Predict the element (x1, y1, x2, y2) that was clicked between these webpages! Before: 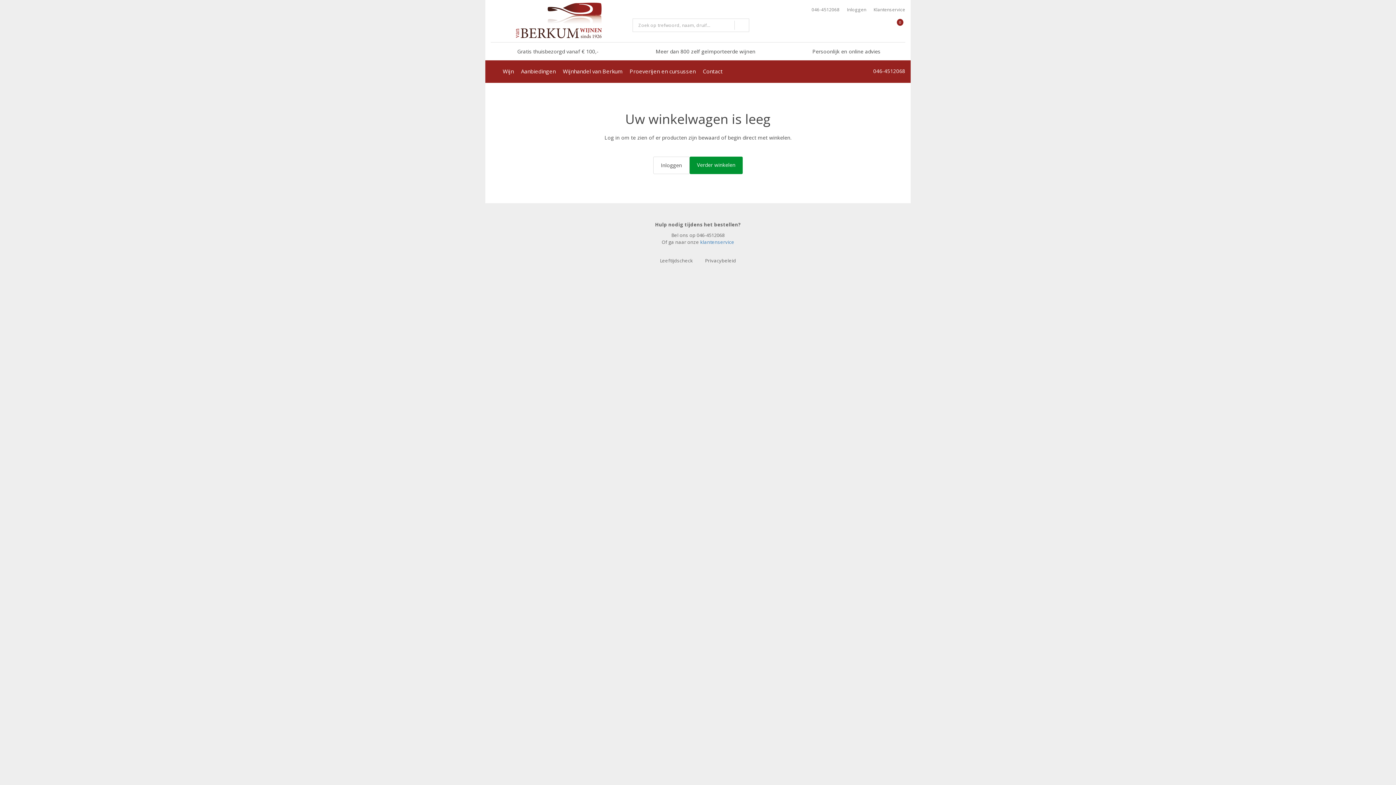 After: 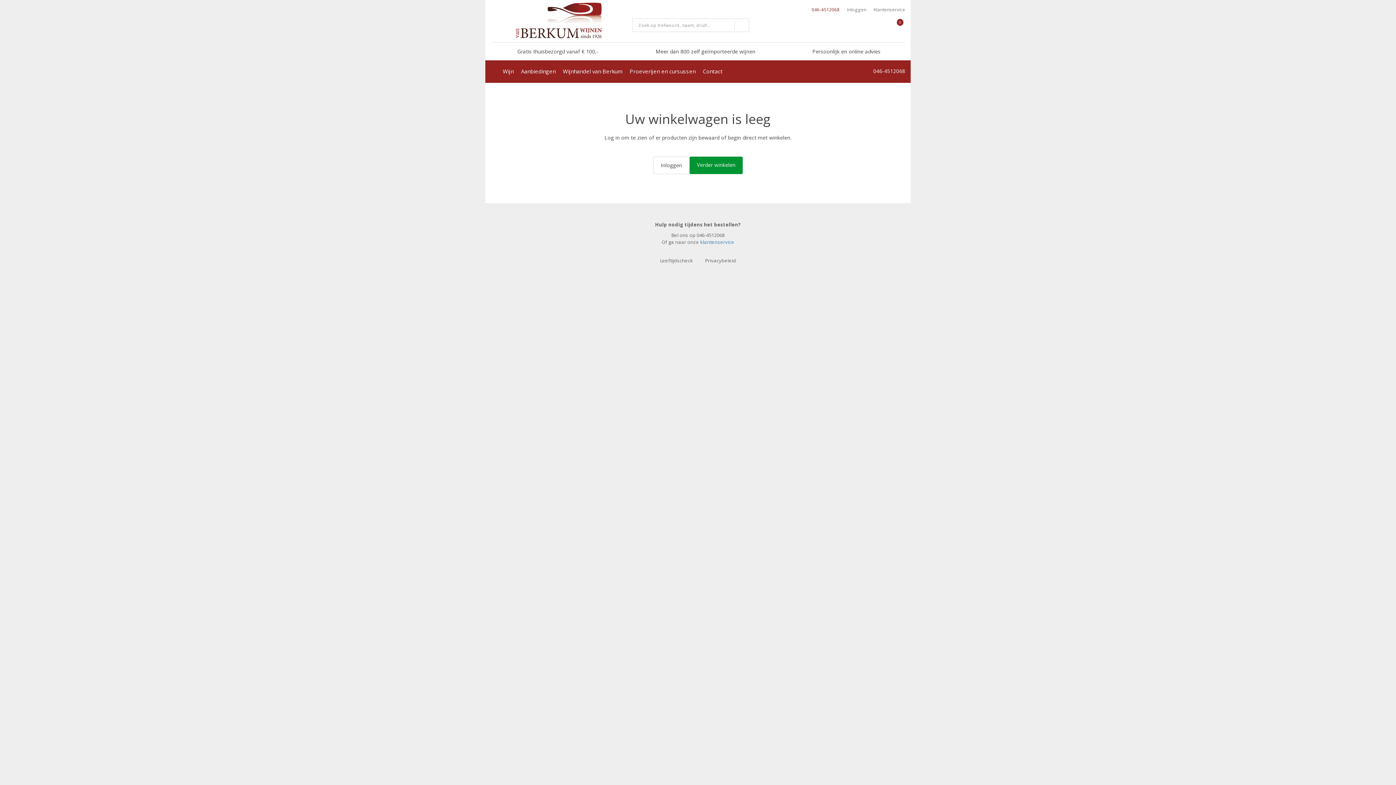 Action: label: 046-4512068 bbox: (811, 6, 839, 15)